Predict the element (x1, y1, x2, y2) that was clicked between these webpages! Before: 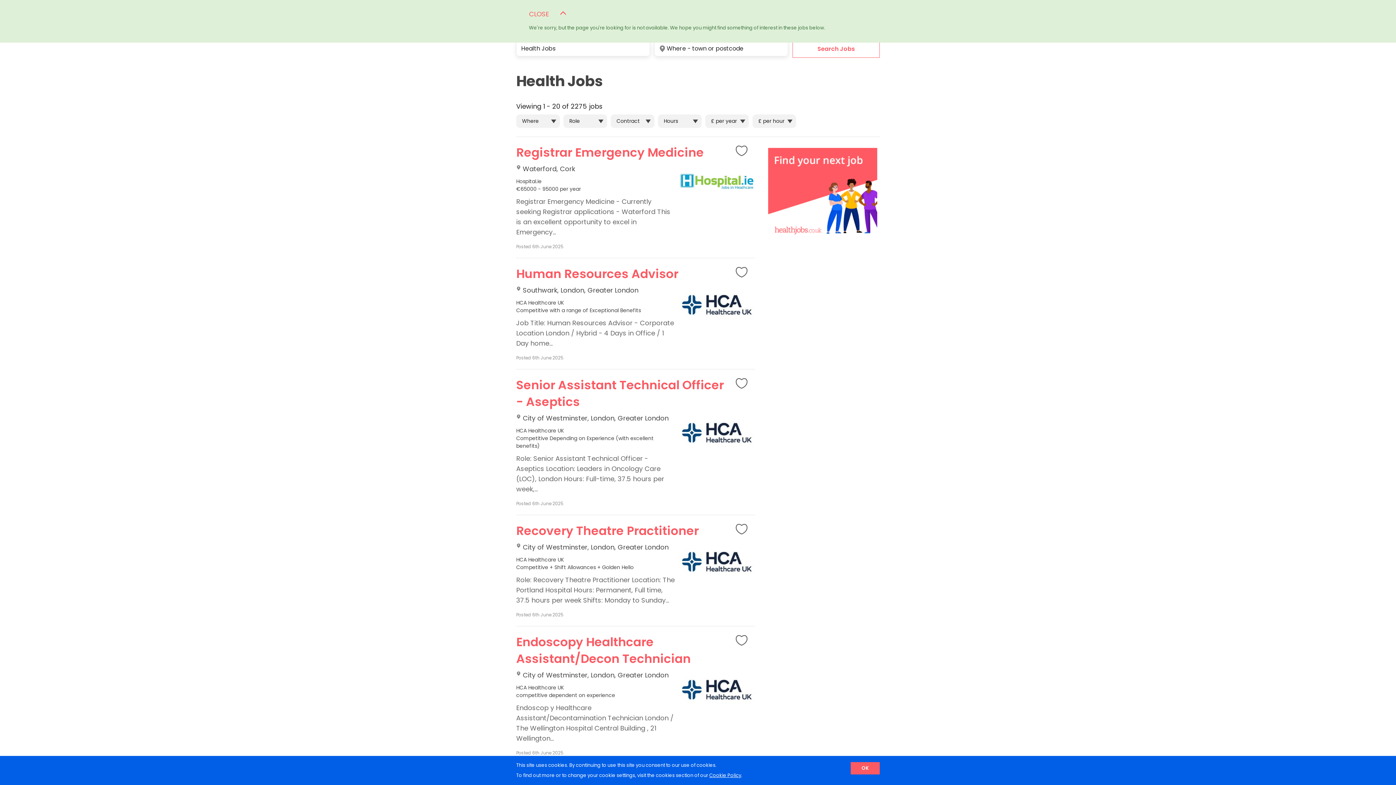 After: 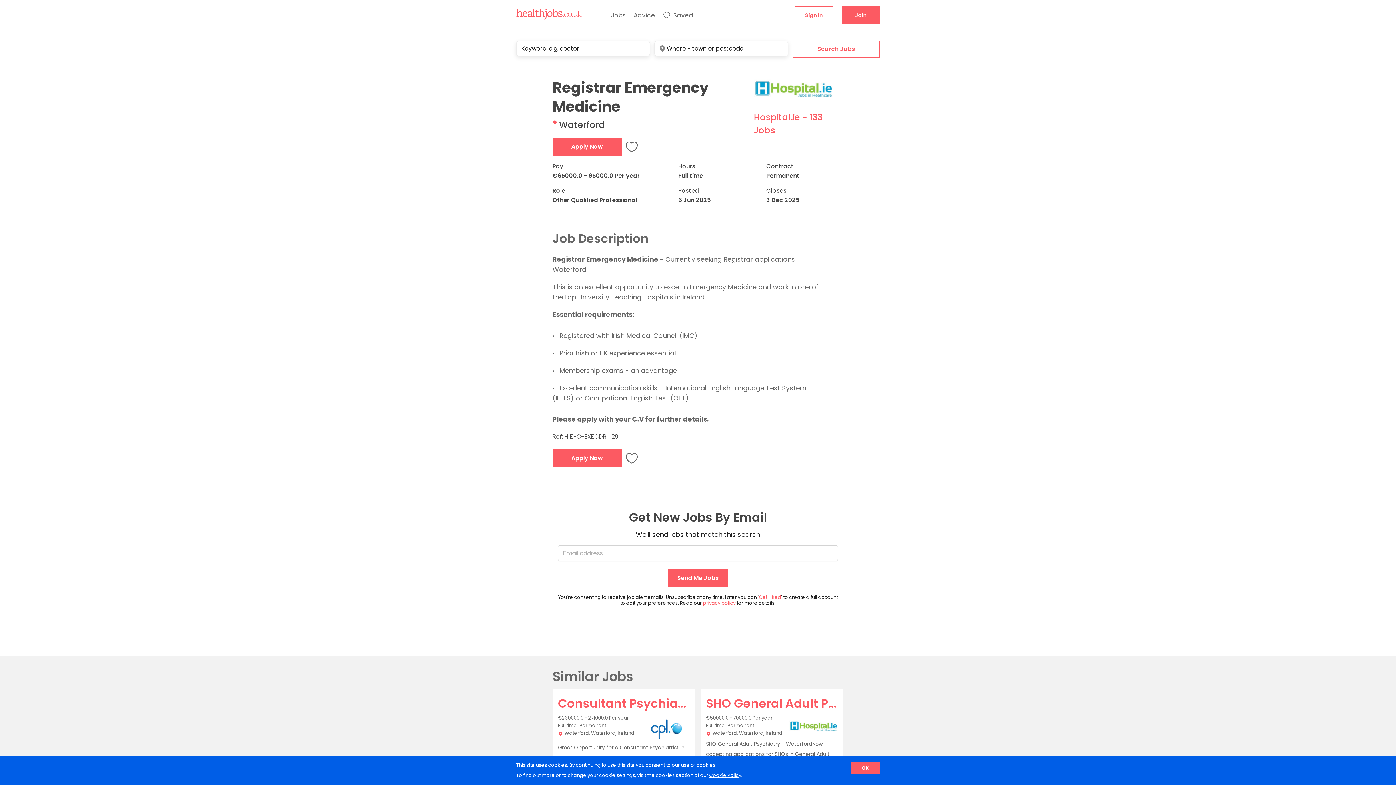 Action: label: Registrar Emergency Medicine bbox: (516, 144, 704, 161)